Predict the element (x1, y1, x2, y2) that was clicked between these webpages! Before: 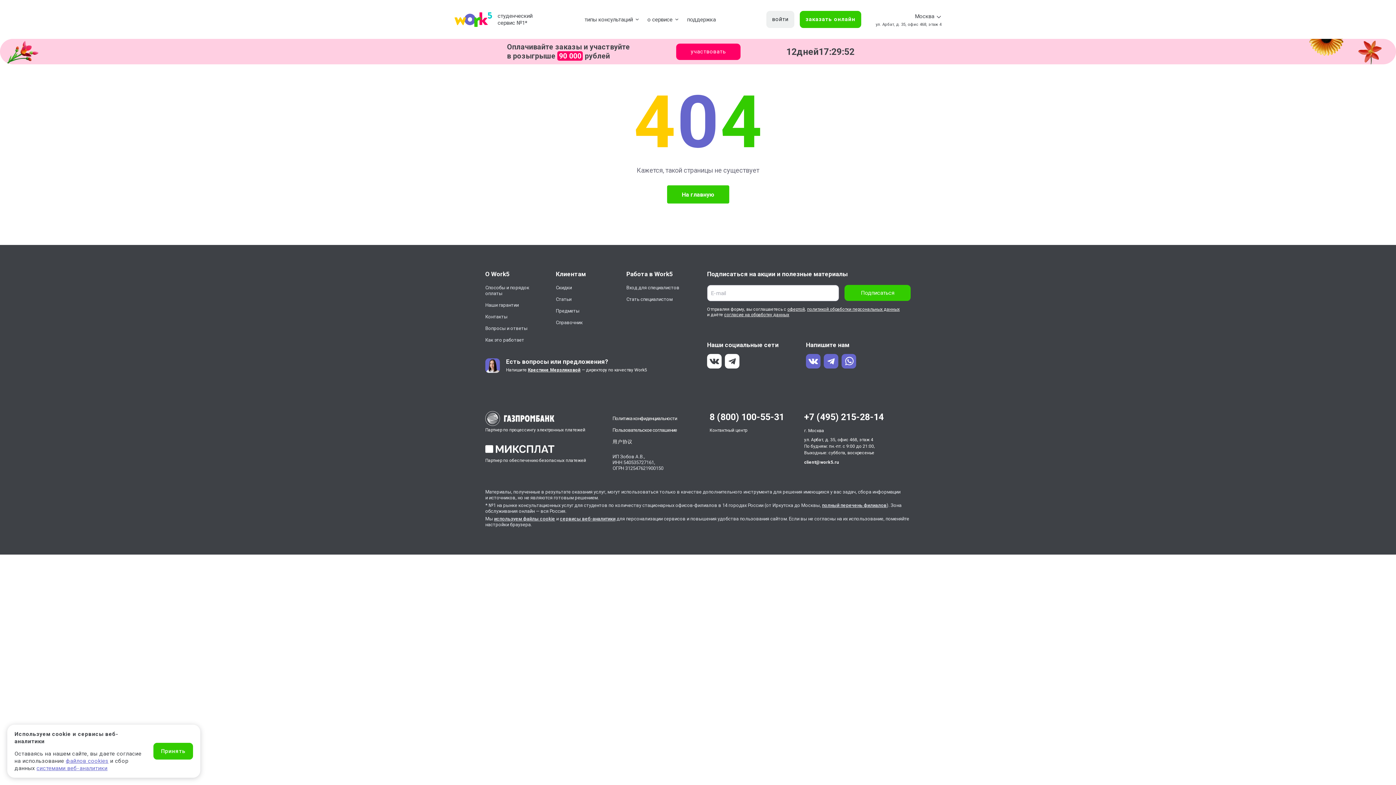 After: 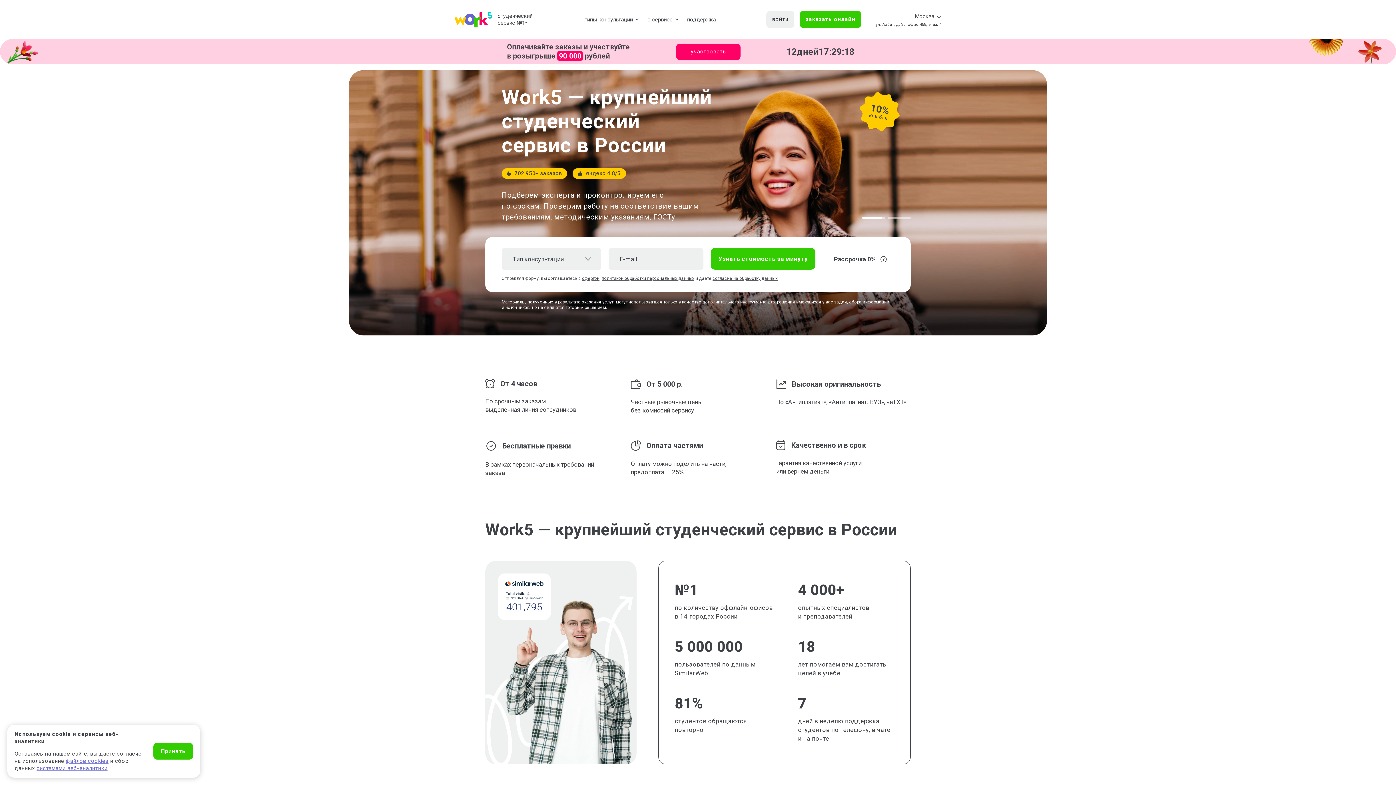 Action: label: На главную bbox: (667, 185, 729, 203)